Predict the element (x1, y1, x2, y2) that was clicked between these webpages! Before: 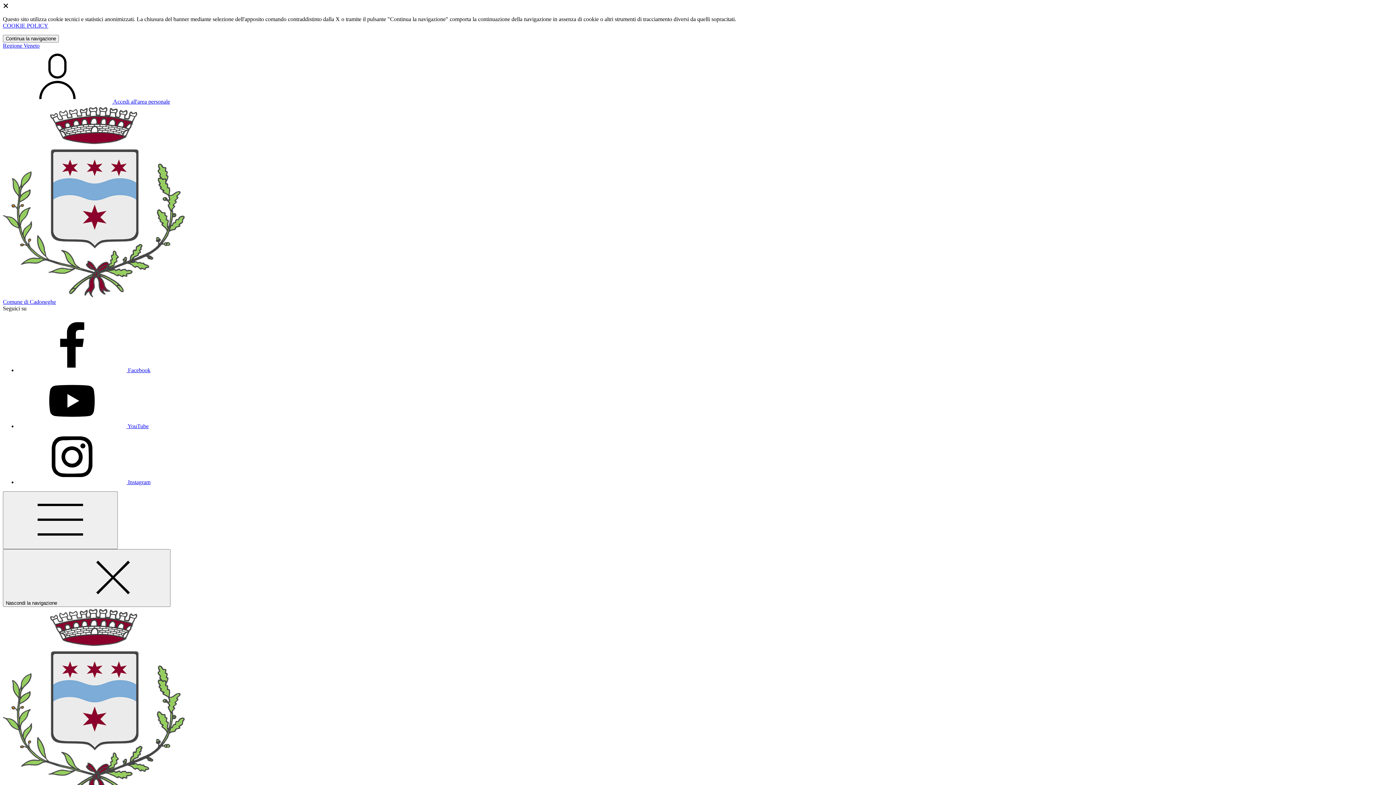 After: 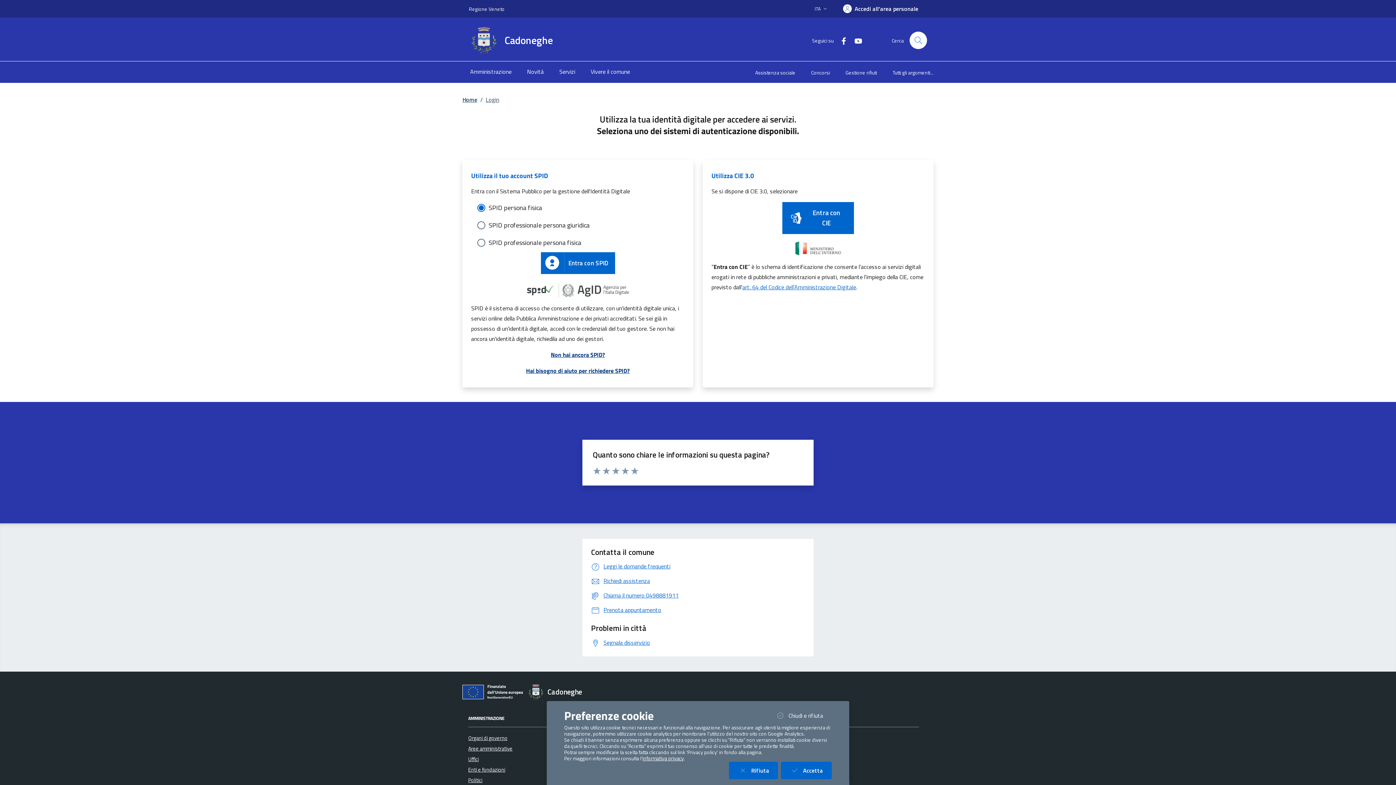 Action: label:  Accedi all'area personale bbox: (2, 98, 170, 104)